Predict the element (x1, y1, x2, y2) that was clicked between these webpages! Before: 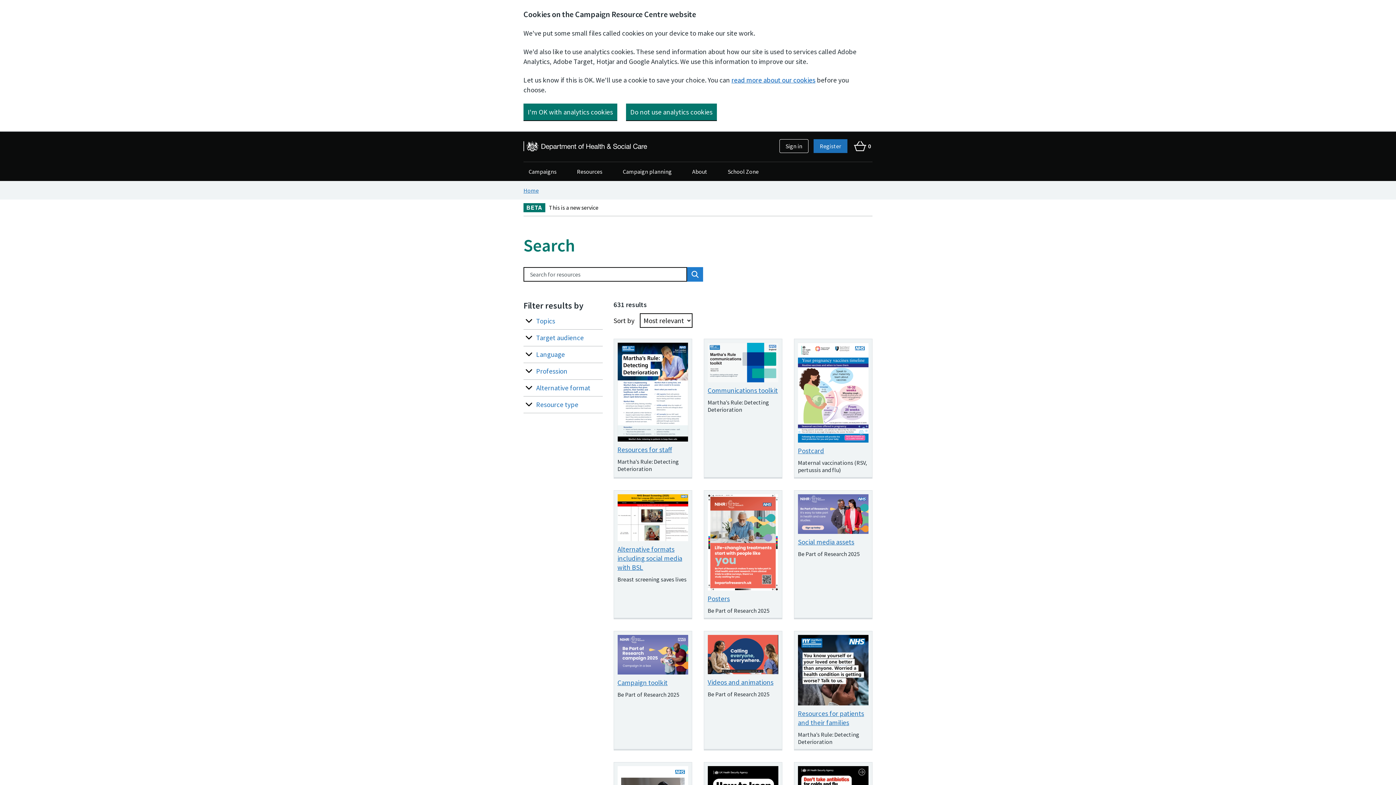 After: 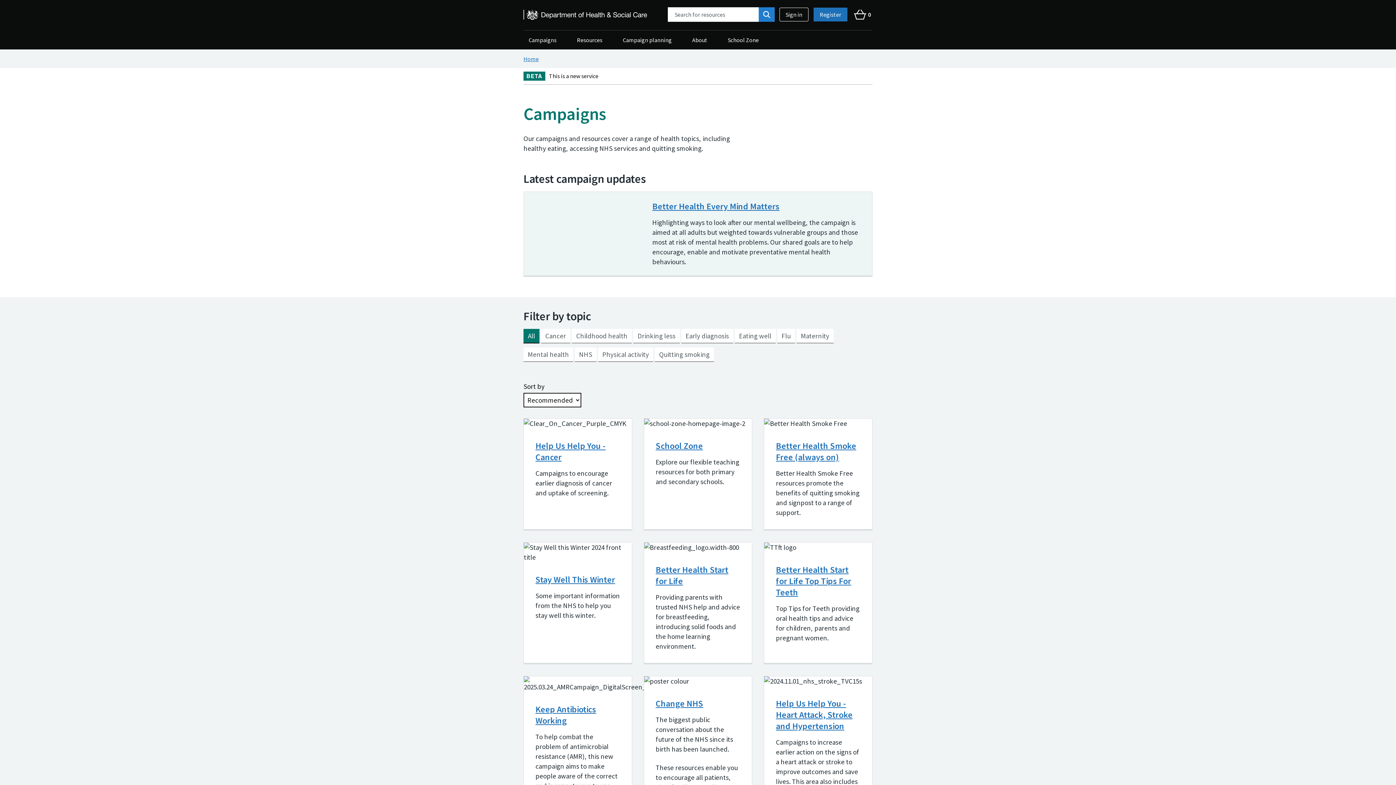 Action: bbox: (523, 162, 561, 181) label: Campaigns